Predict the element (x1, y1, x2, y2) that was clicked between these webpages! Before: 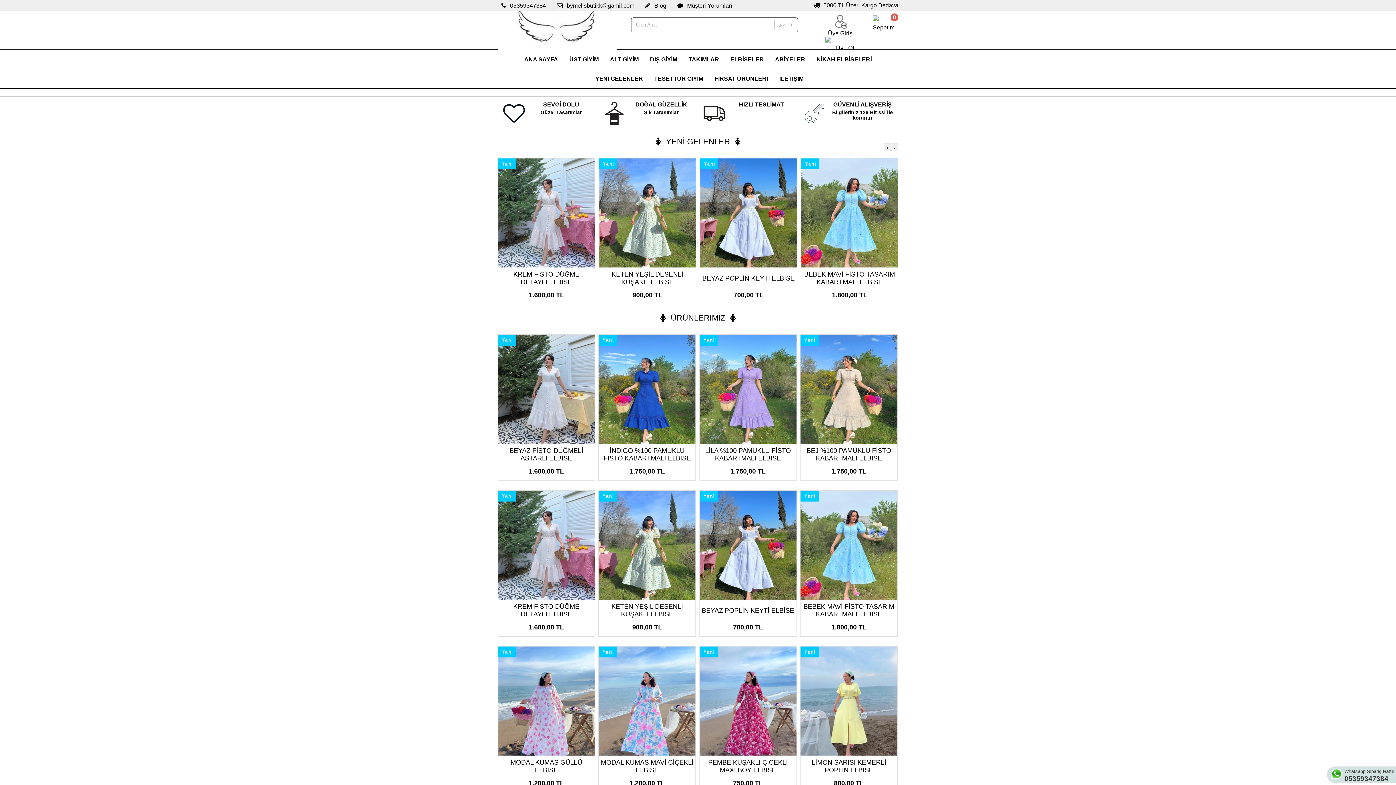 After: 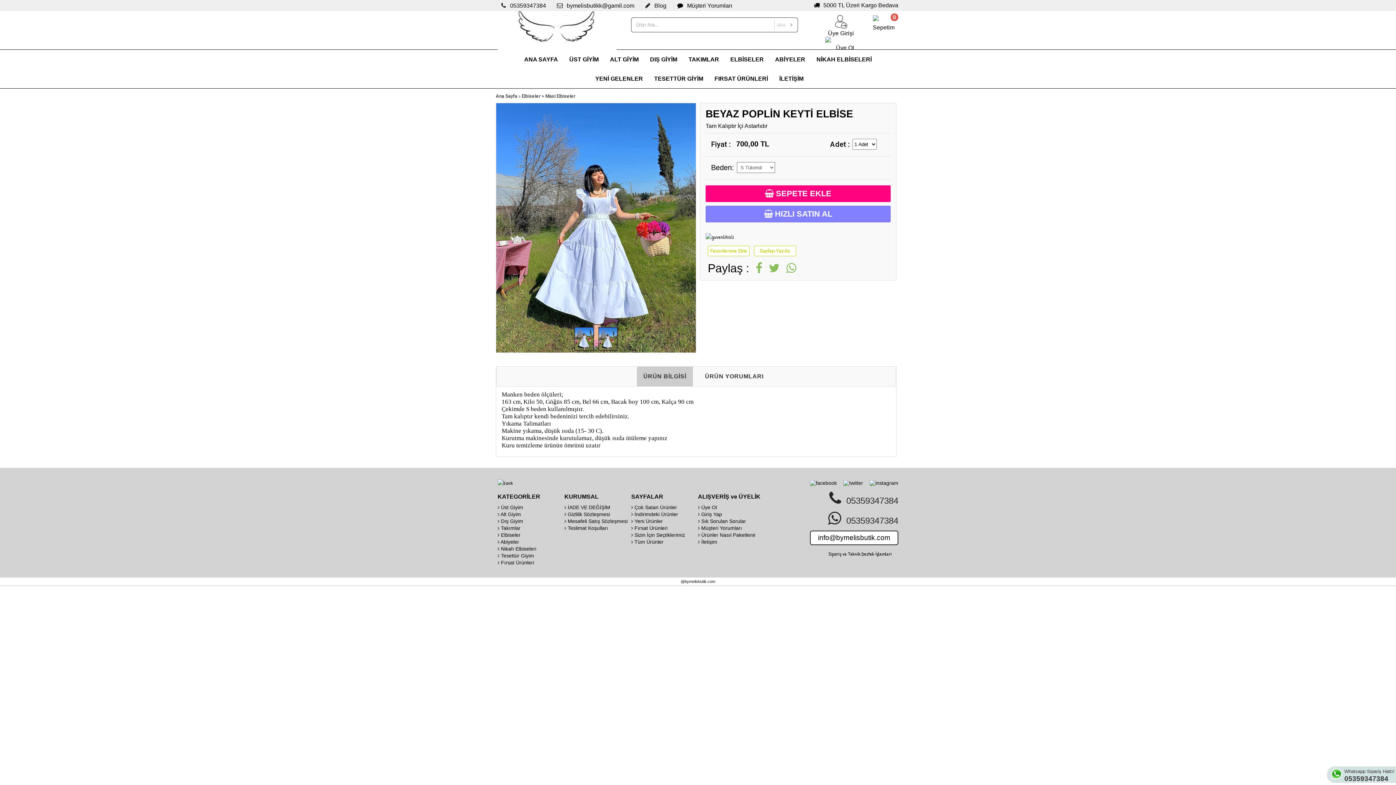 Action: bbox: (699, 490, 796, 600)